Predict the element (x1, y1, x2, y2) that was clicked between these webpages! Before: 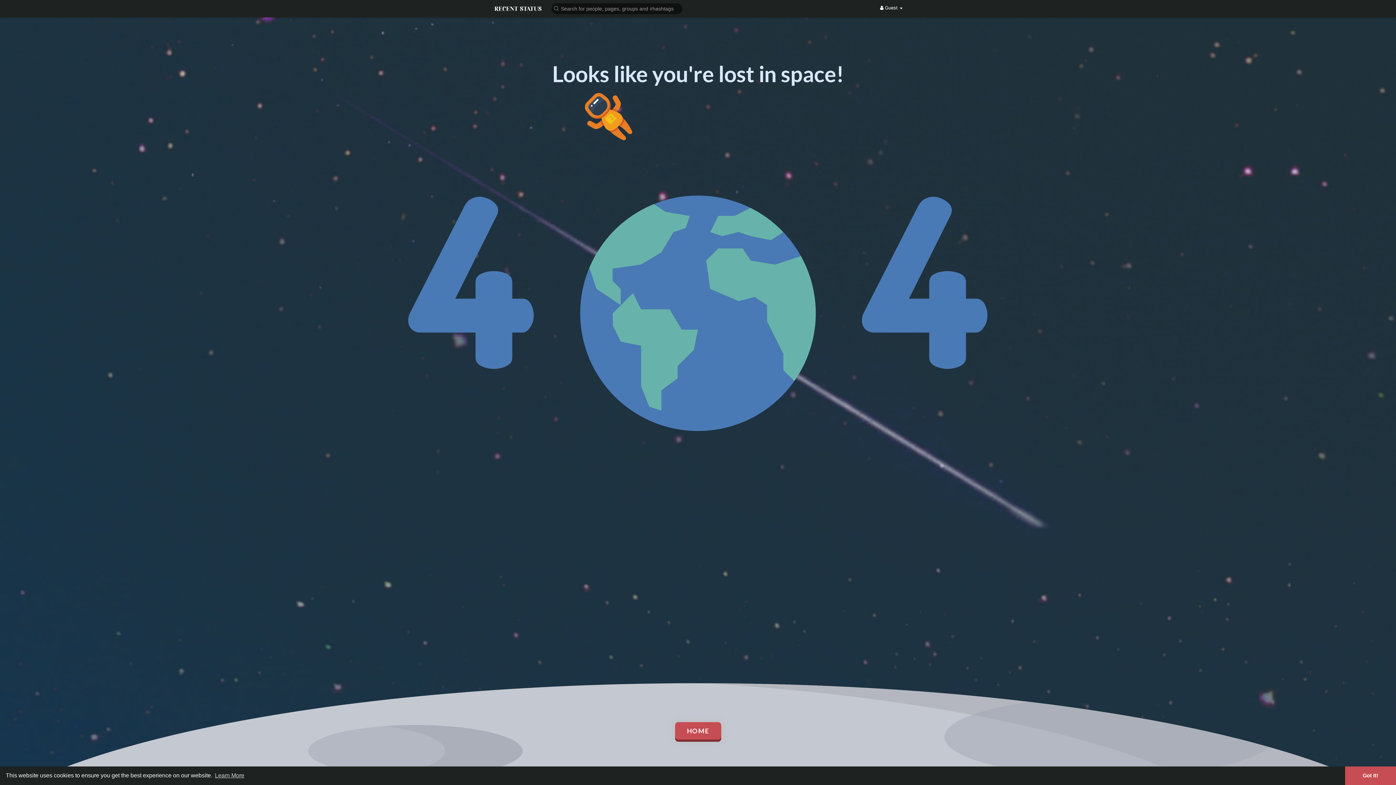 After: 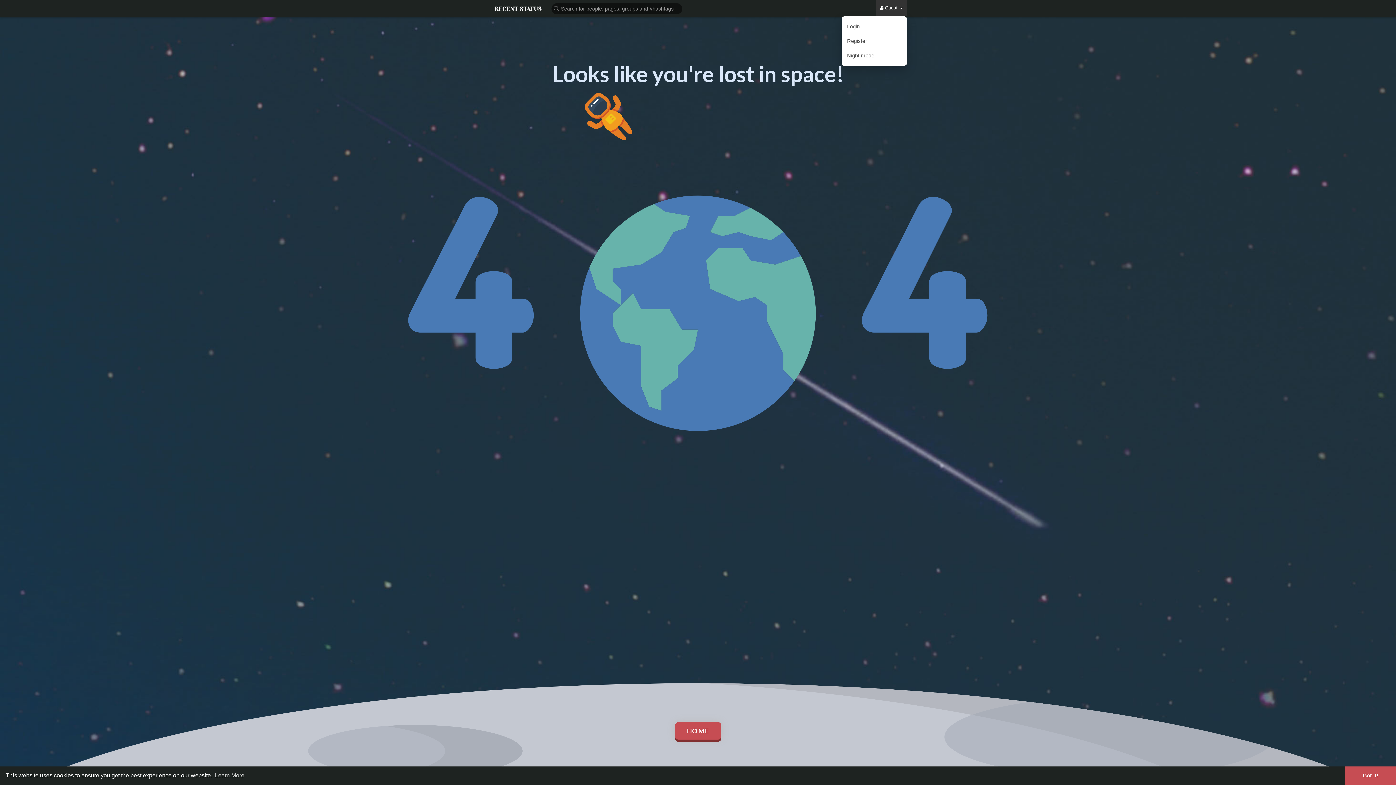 Action: bbox: (876, 0, 907, 16) label:  Guest 